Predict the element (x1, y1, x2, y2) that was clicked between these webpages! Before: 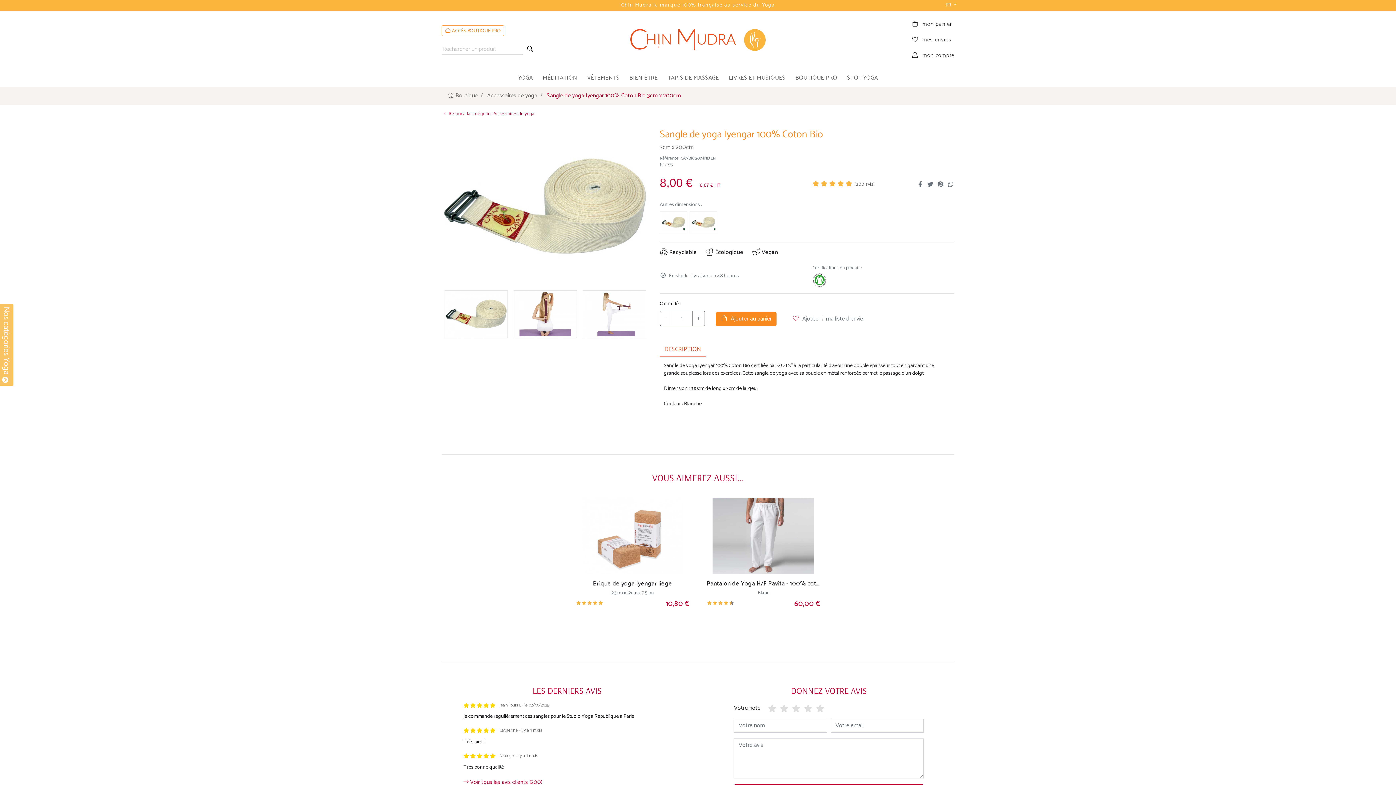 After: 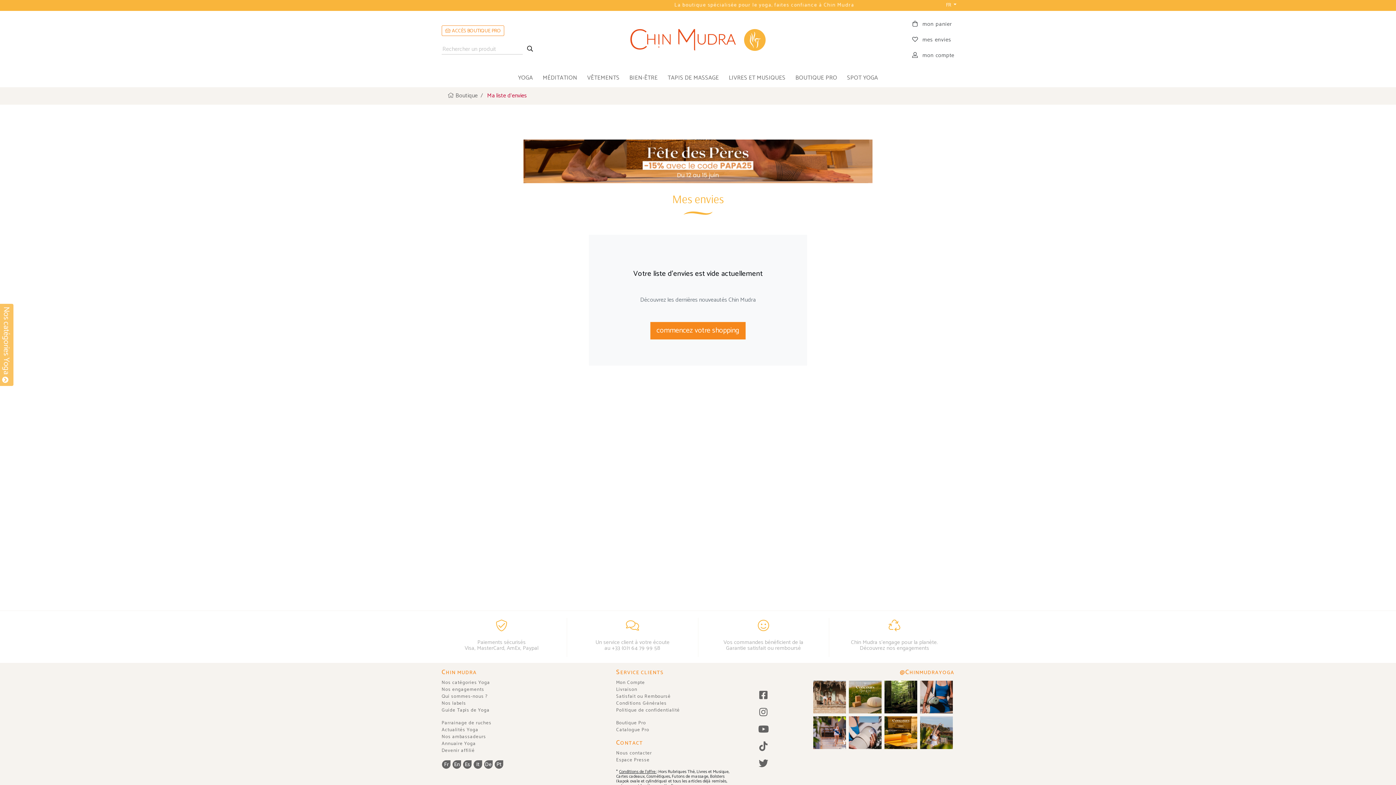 Action: label:  mes envies bbox: (911, 36, 954, 44)